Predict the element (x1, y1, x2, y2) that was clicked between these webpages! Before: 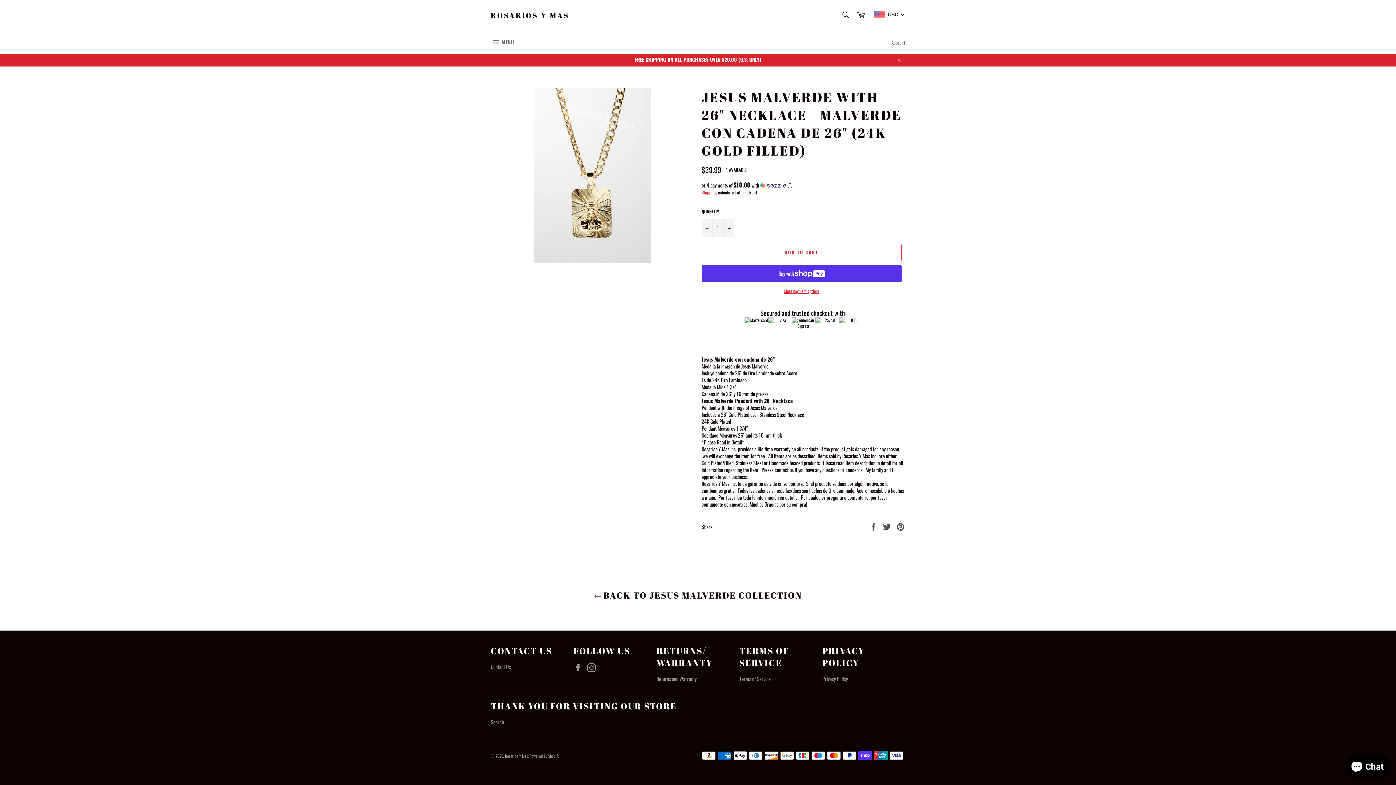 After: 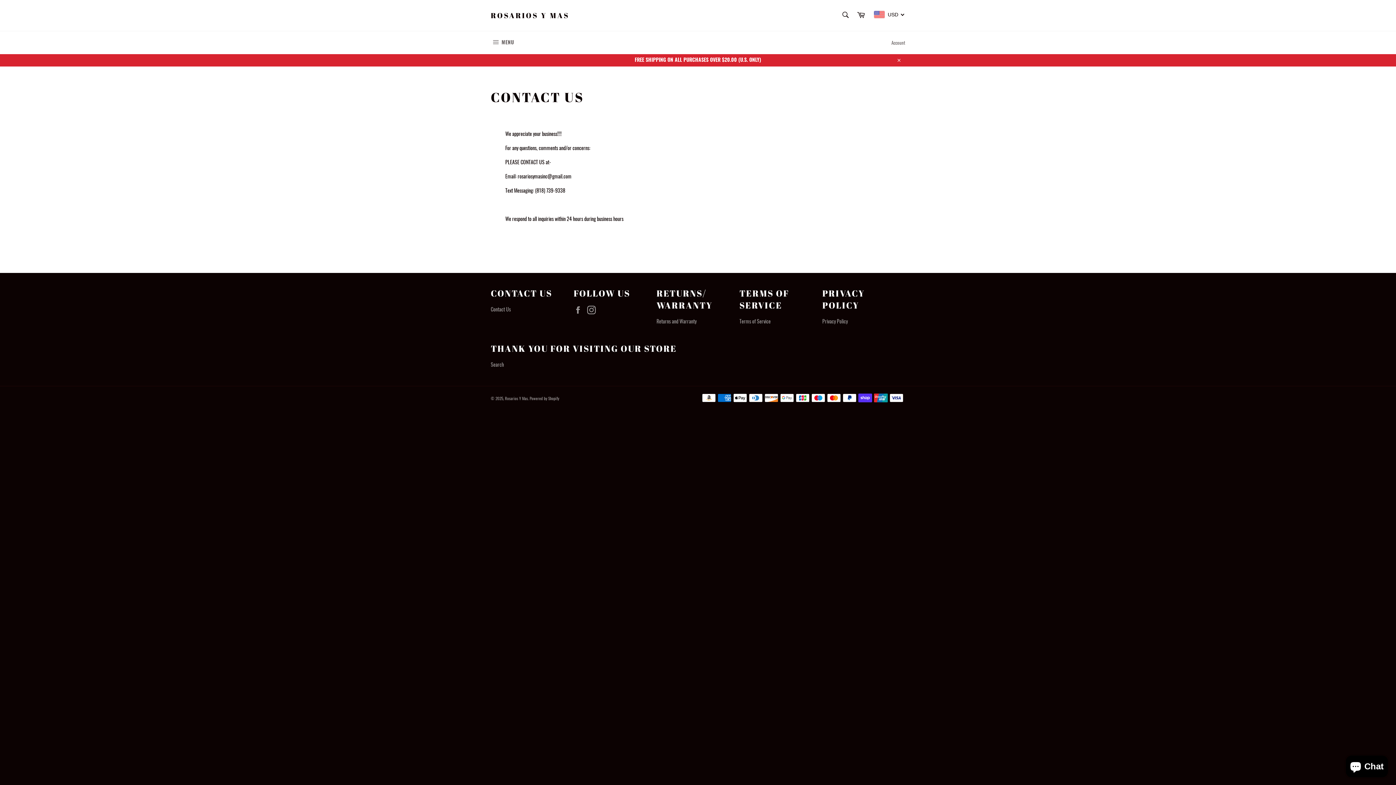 Action: label: Contact Us bbox: (490, 663, 510, 670)